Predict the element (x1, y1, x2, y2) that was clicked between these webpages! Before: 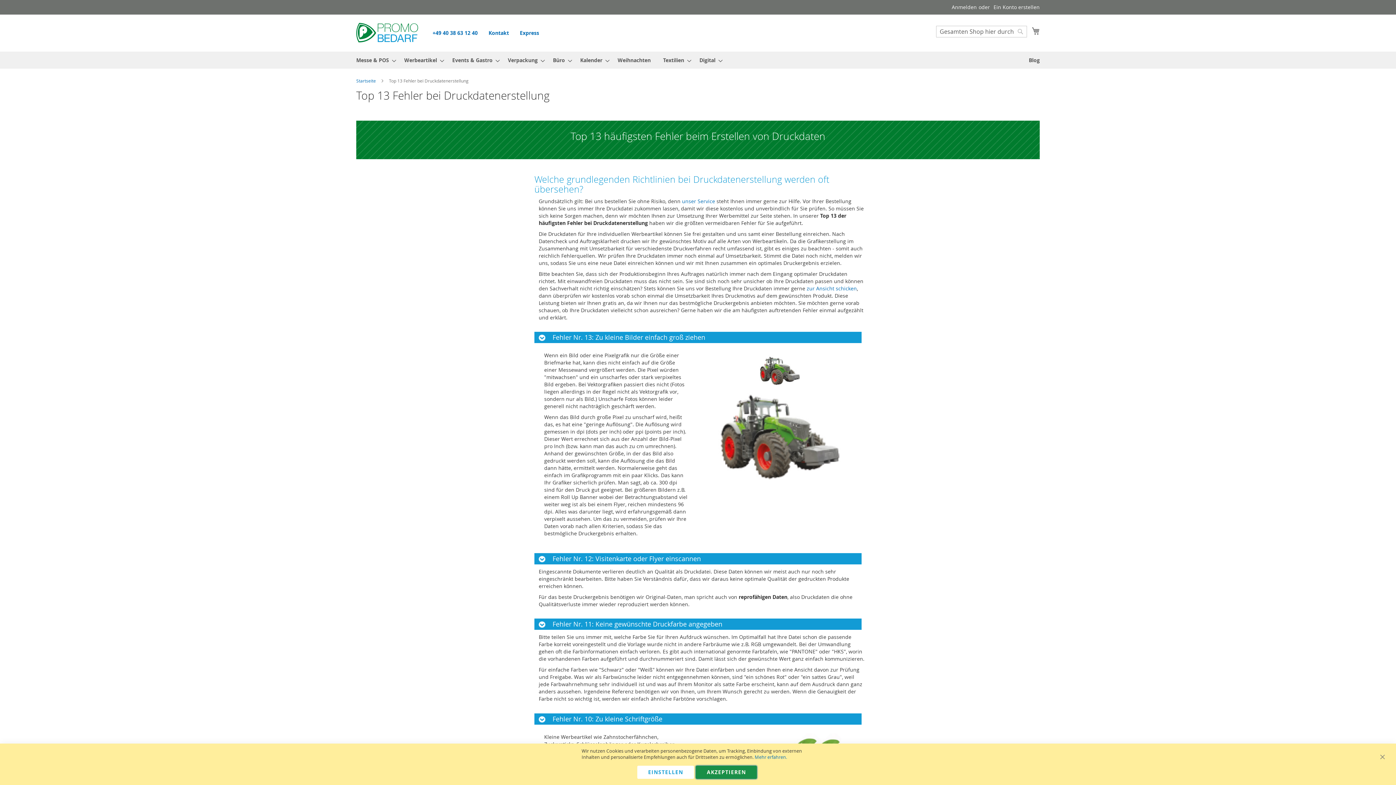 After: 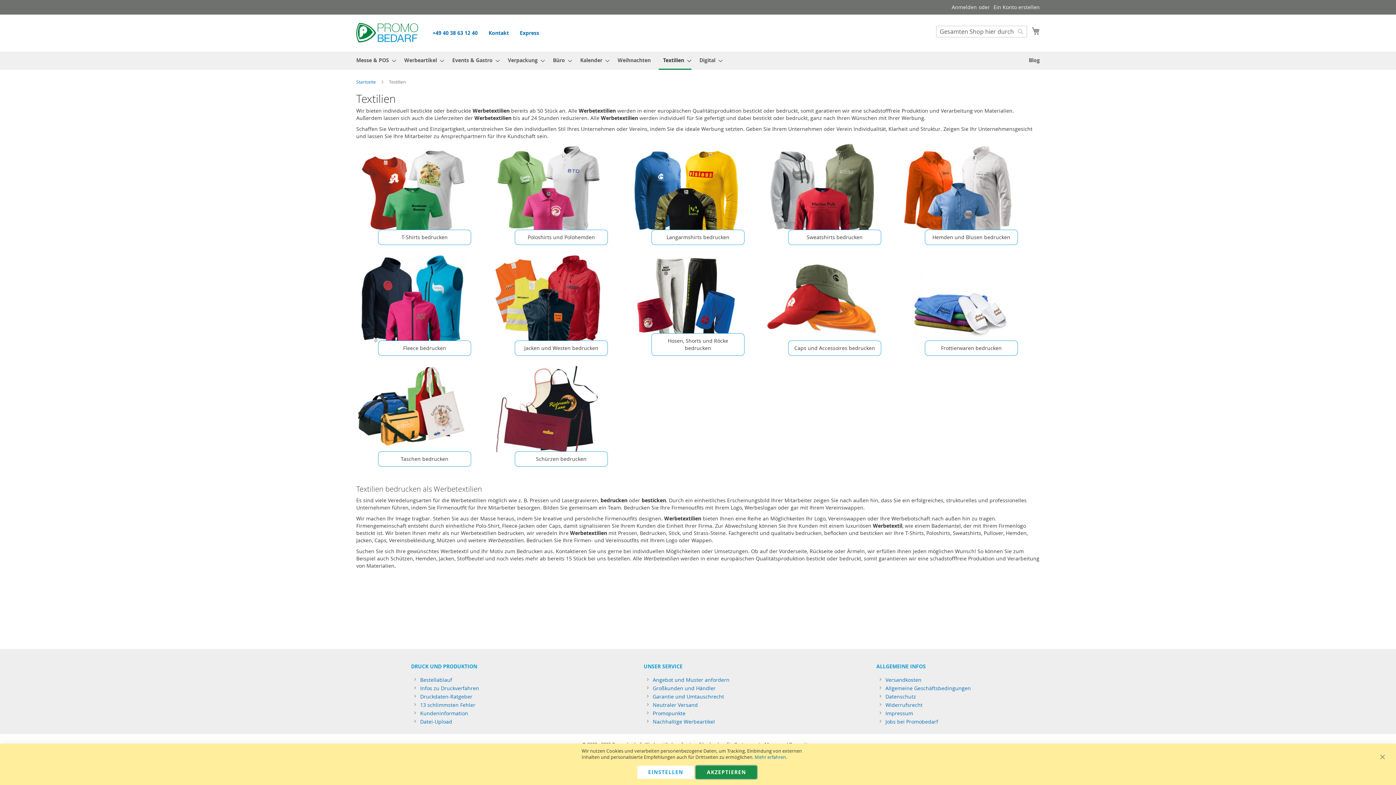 Action: bbox: (658, 51, 691, 68) label: Textilien